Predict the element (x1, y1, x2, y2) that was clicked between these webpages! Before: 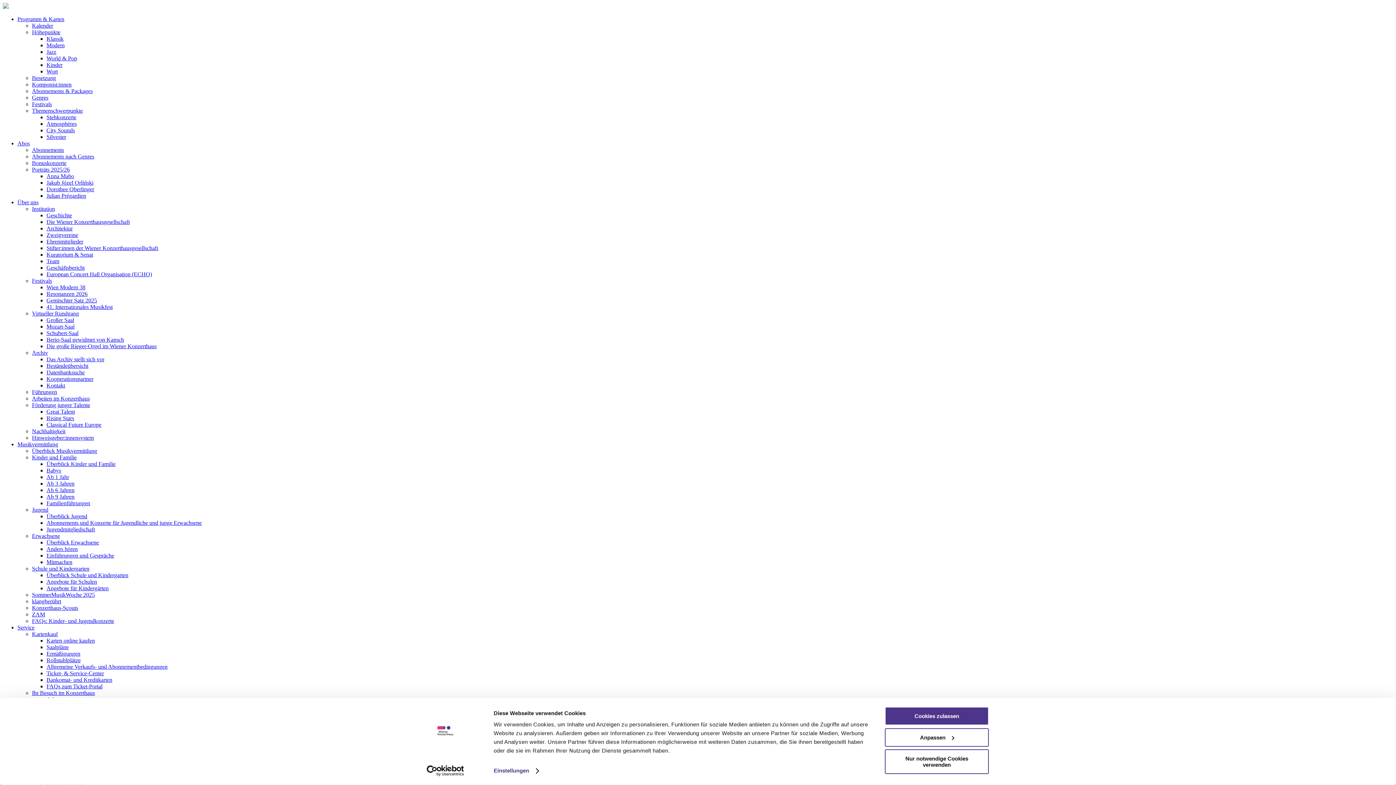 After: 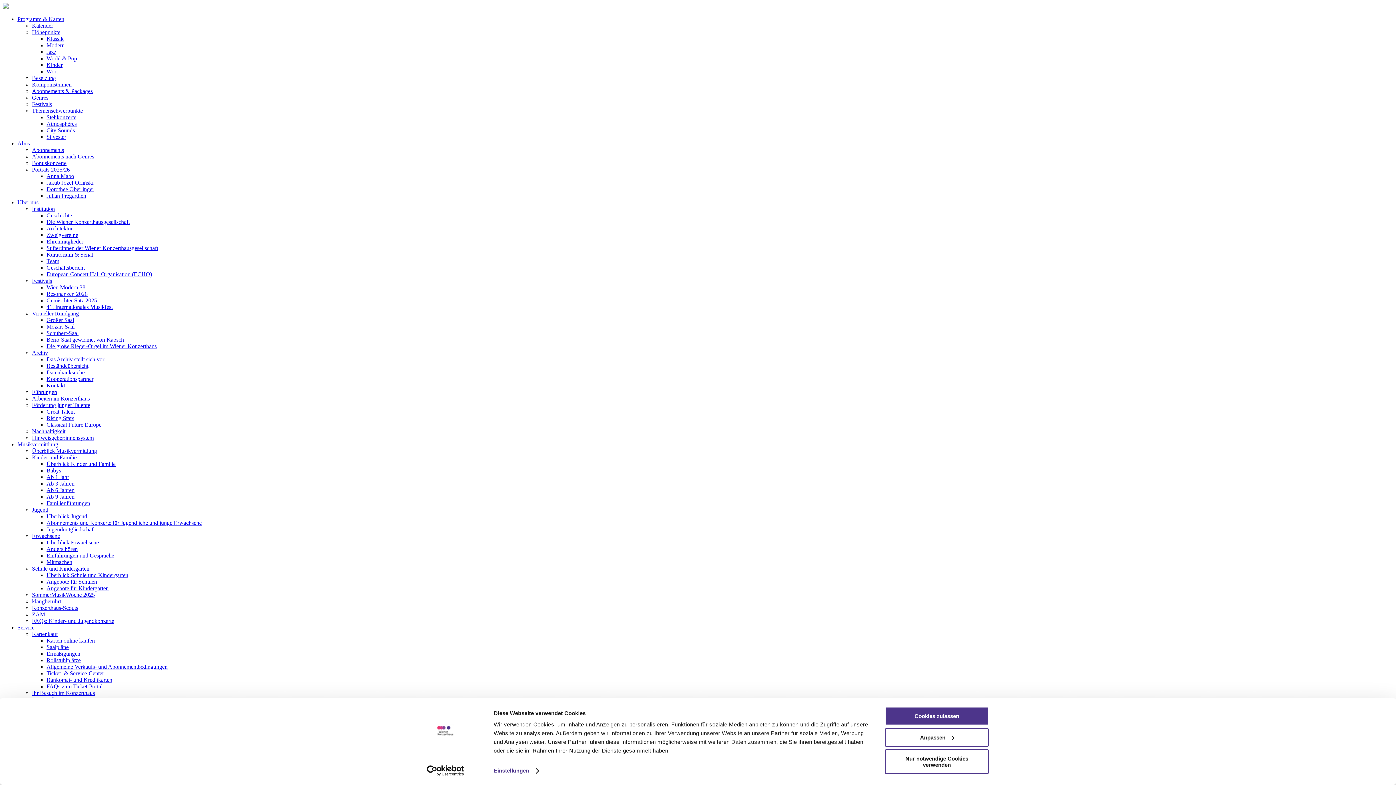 Action: bbox: (46, 225, 72, 231) label: Architektur